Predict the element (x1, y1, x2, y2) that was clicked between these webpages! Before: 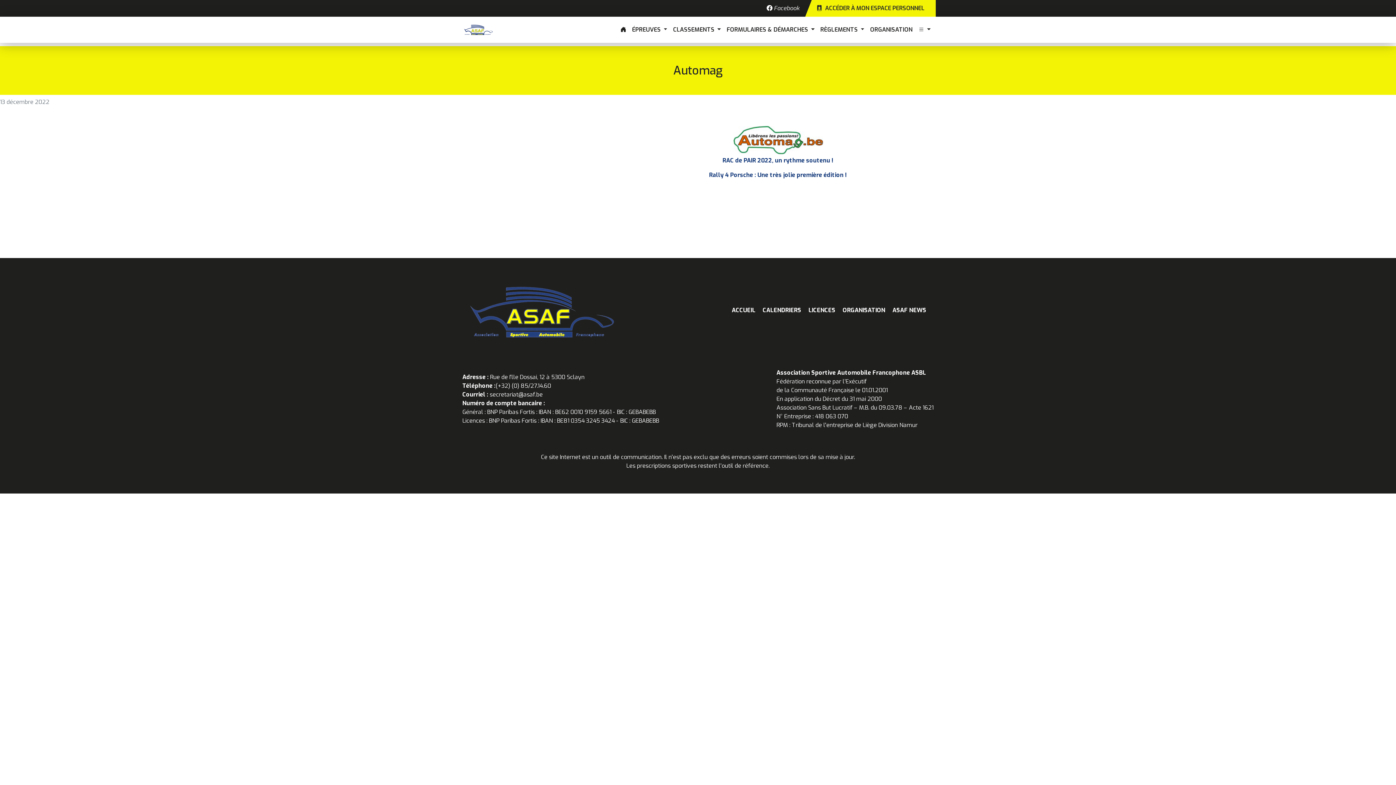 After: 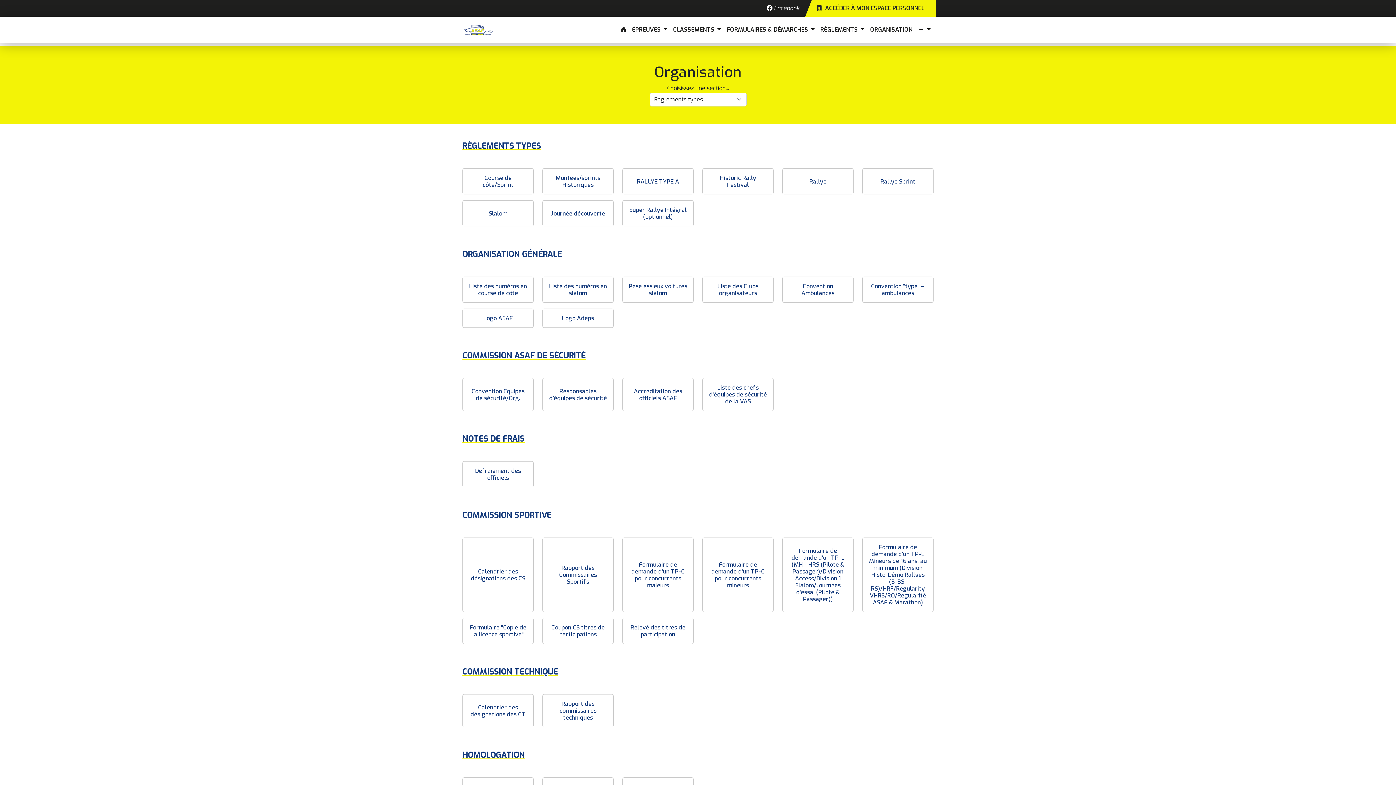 Action: label: ORGANISATION bbox: (842, 306, 892, 314)